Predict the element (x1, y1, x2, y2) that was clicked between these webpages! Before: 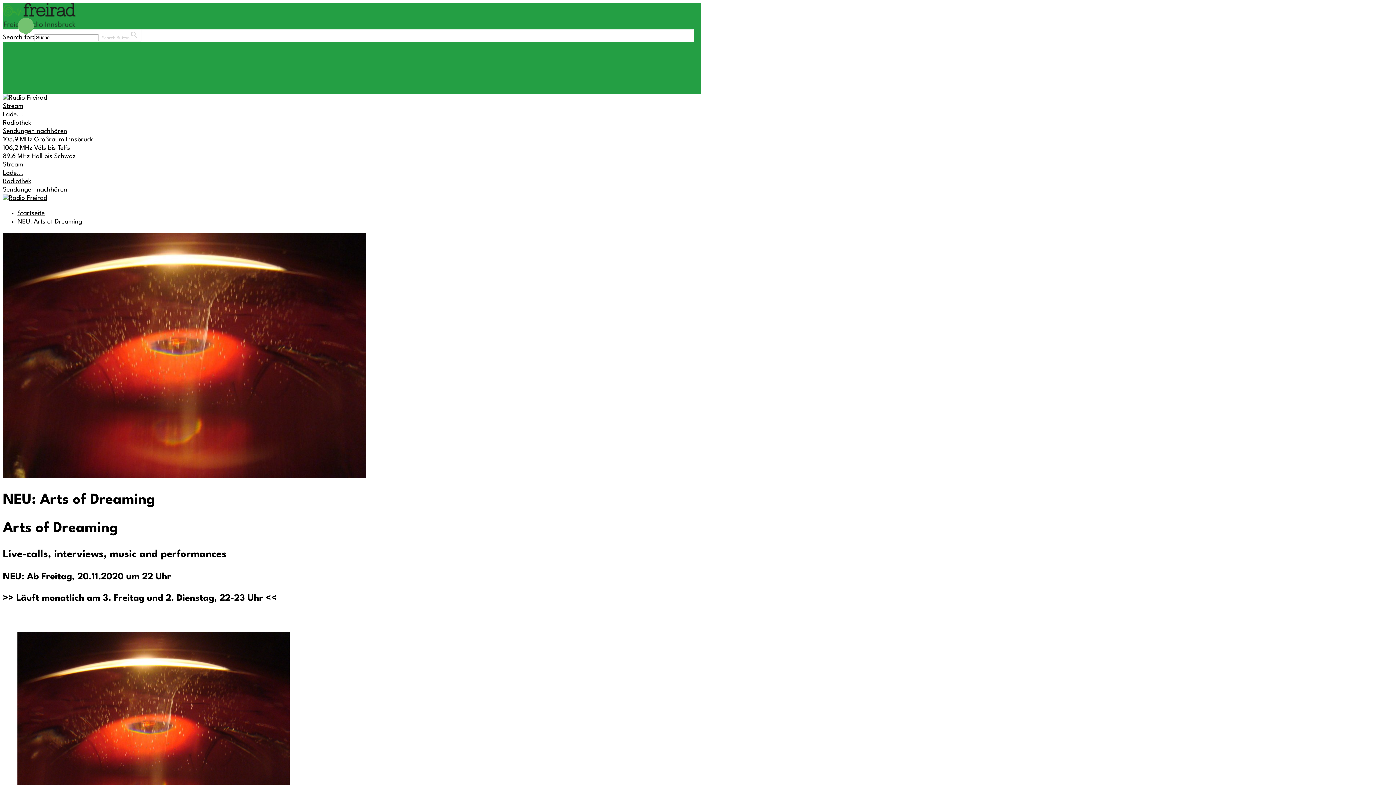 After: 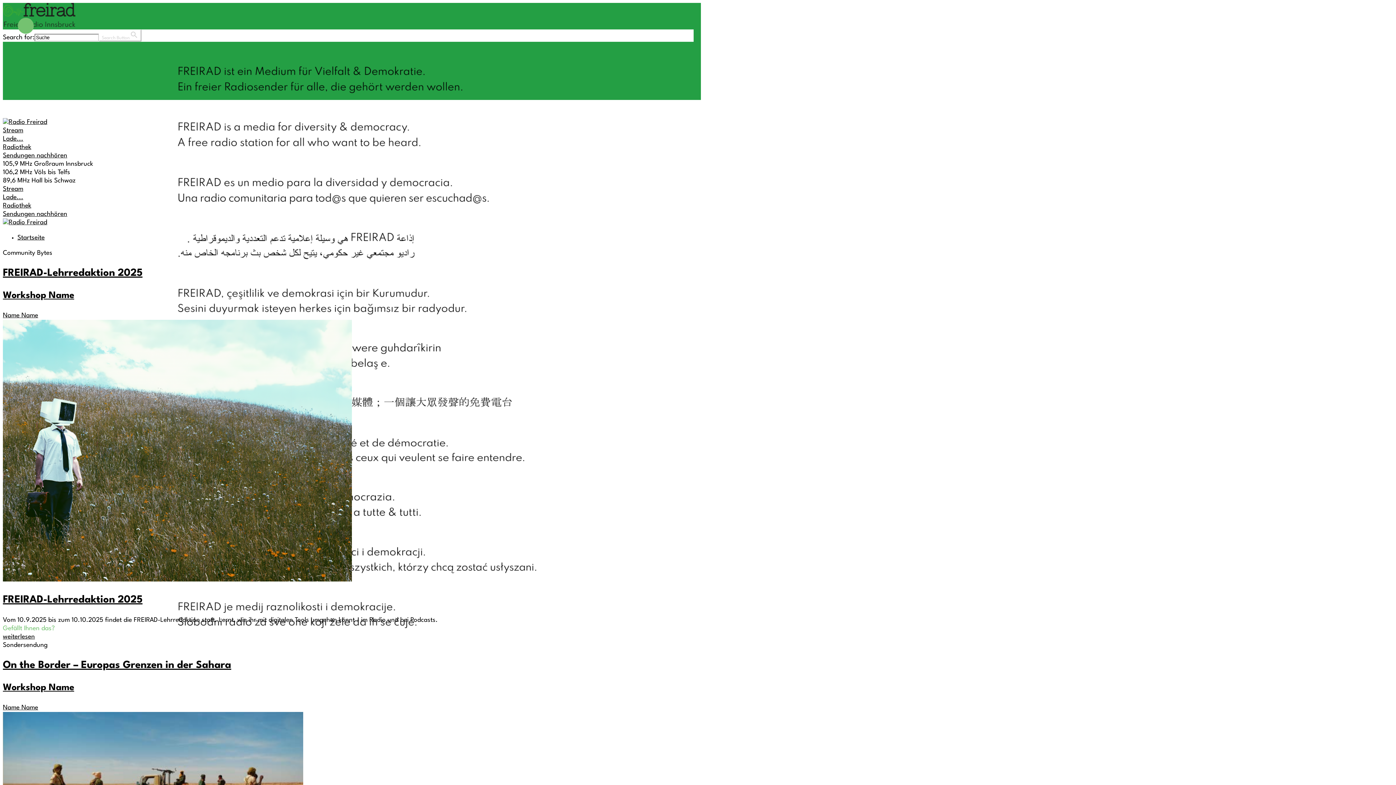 Action: bbox: (2, 195, 47, 201)